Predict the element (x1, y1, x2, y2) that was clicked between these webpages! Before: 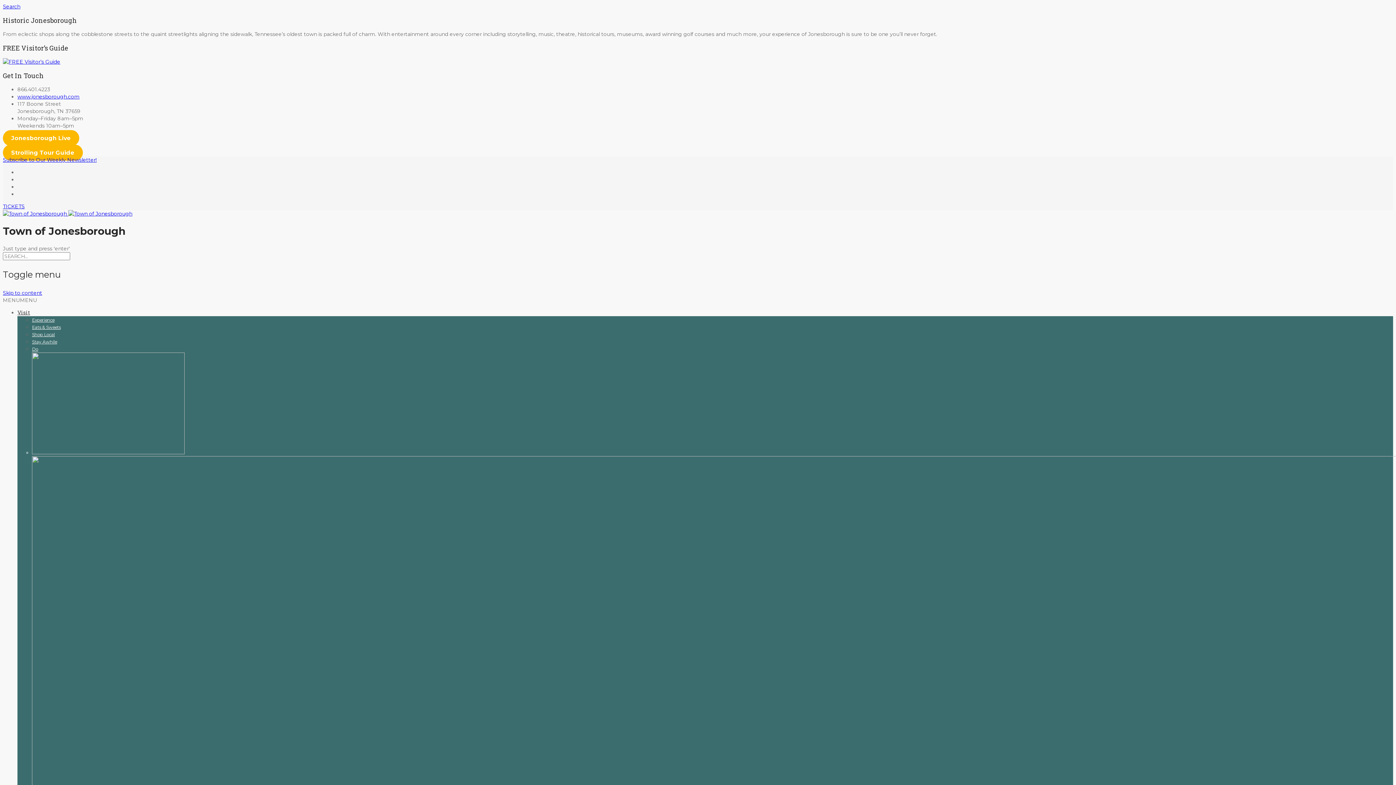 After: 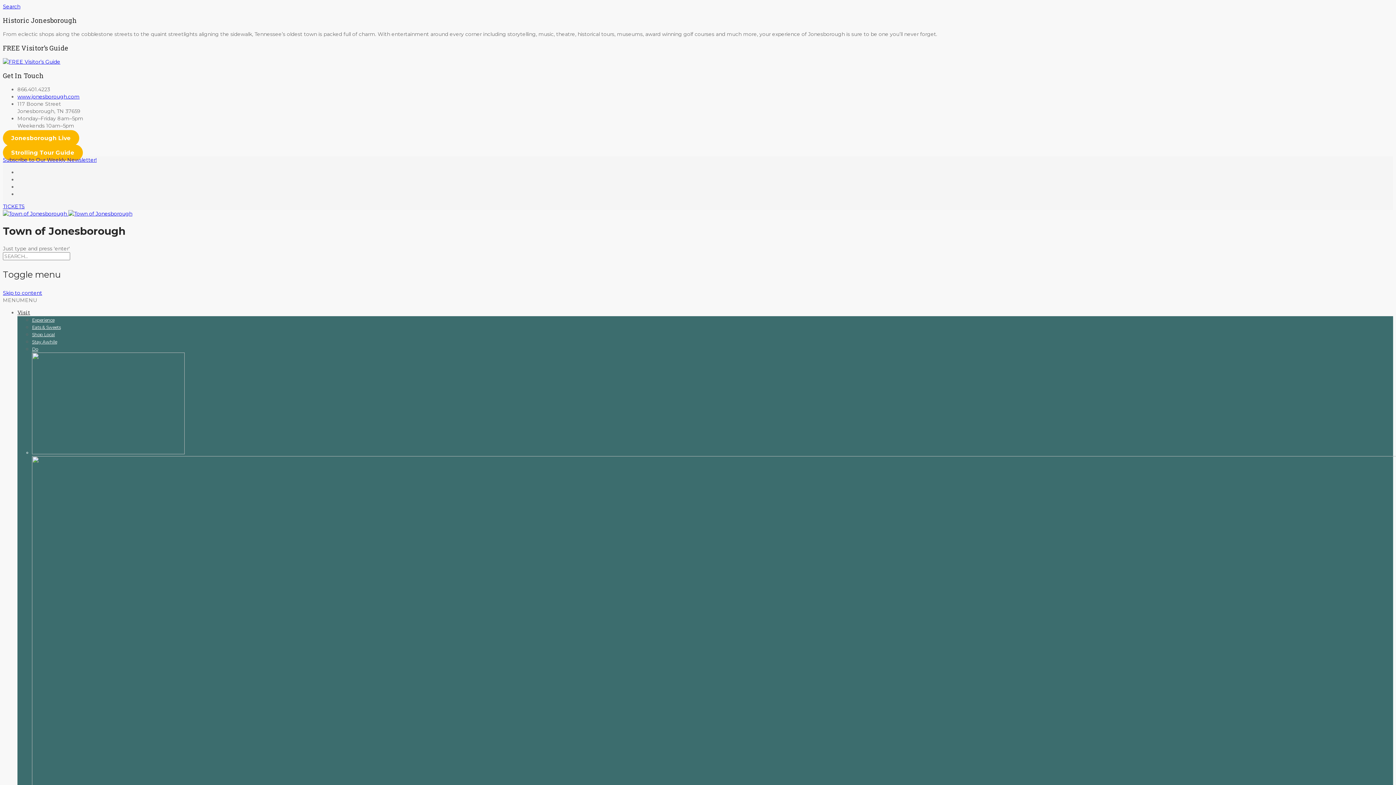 Action: bbox: (2, 3, 20, 9) label: Search